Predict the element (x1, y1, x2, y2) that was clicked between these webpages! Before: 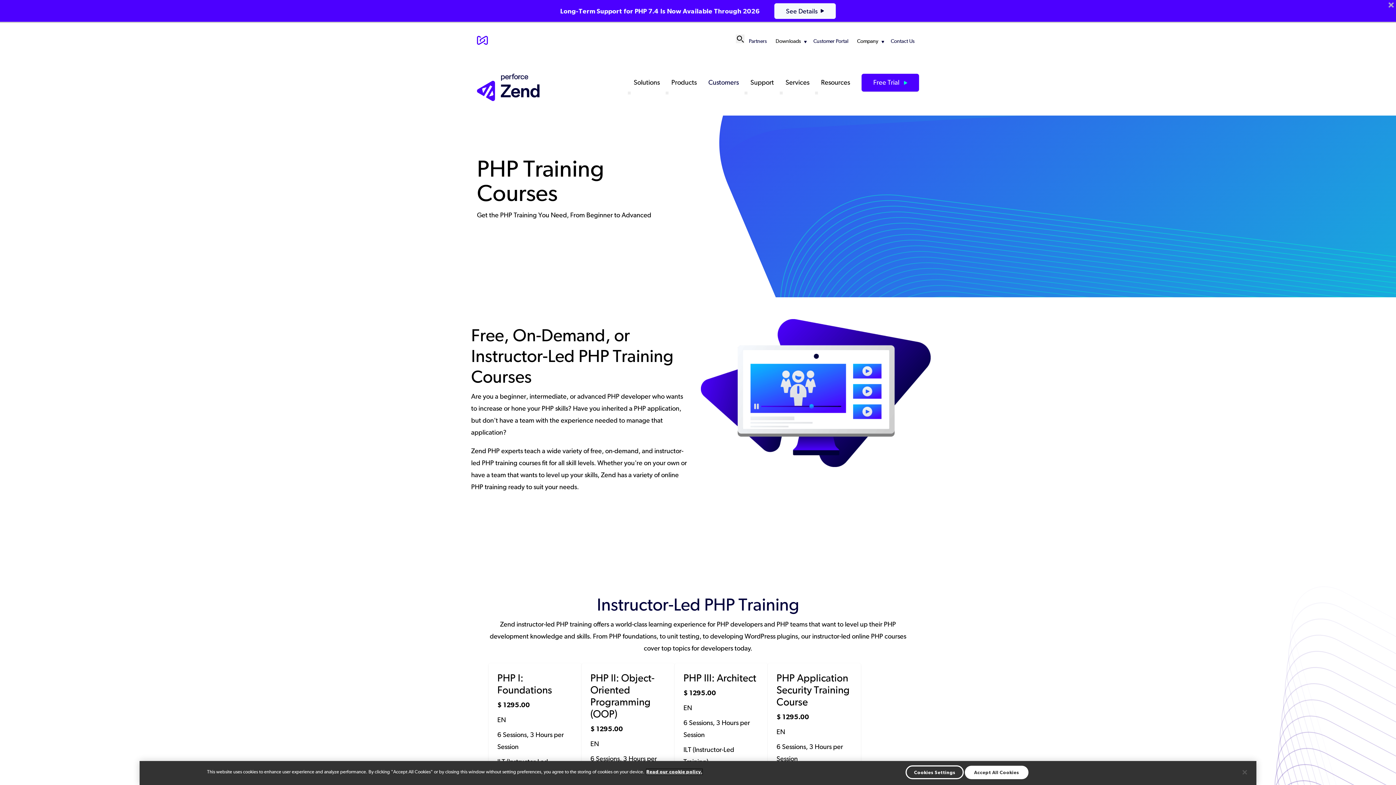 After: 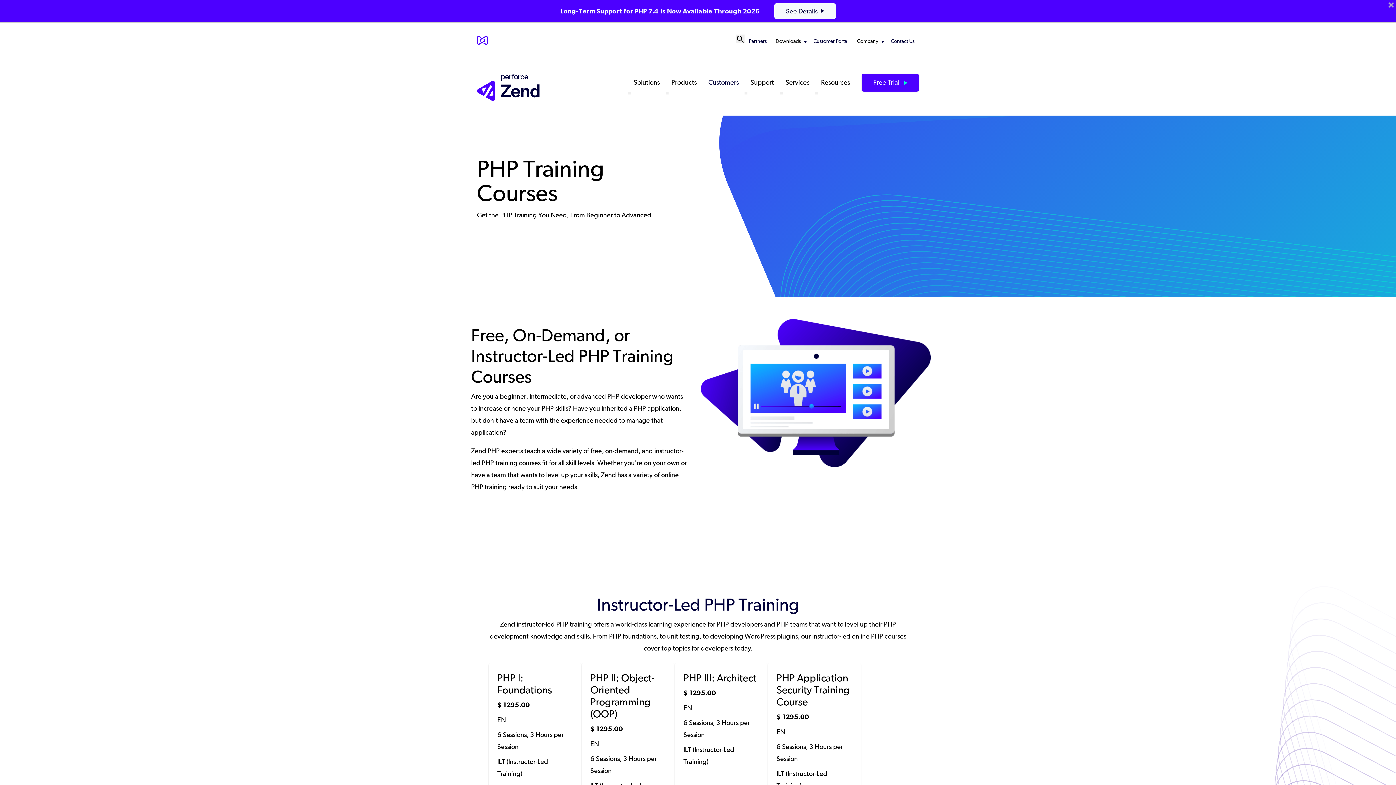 Action: bbox: (1237, 764, 1253, 780) label: Close